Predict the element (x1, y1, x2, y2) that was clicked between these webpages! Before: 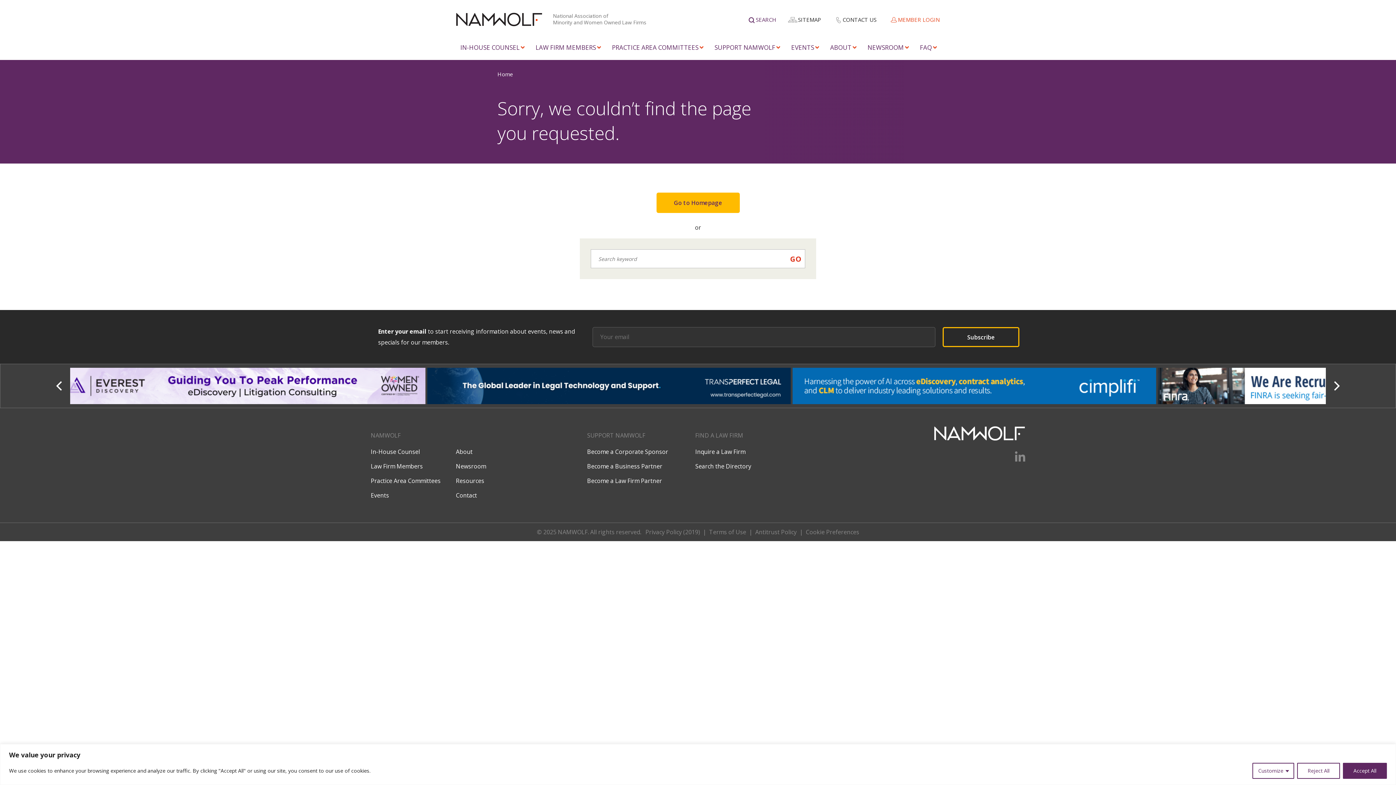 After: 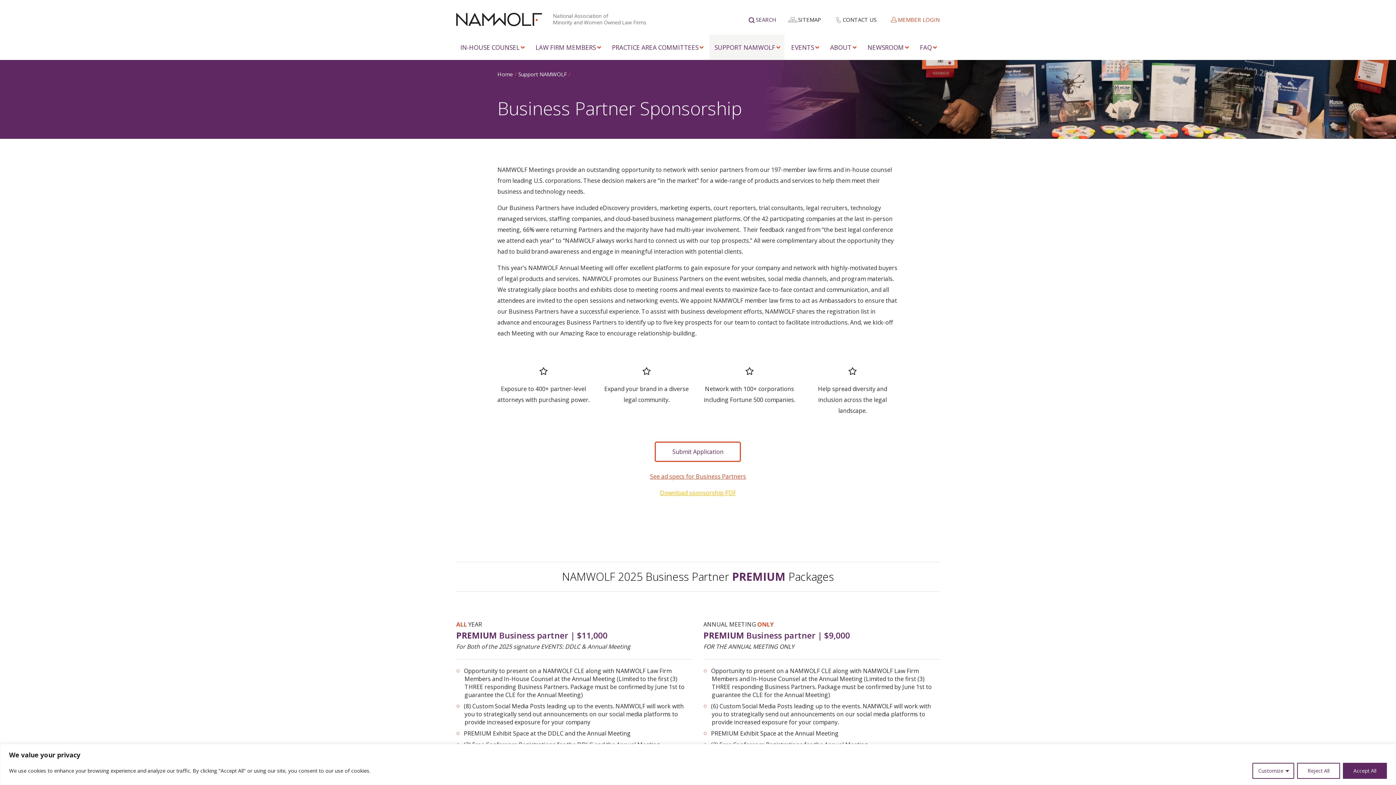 Action: bbox: (587, 448, 668, 456) label: Become a Corporate Sponsor